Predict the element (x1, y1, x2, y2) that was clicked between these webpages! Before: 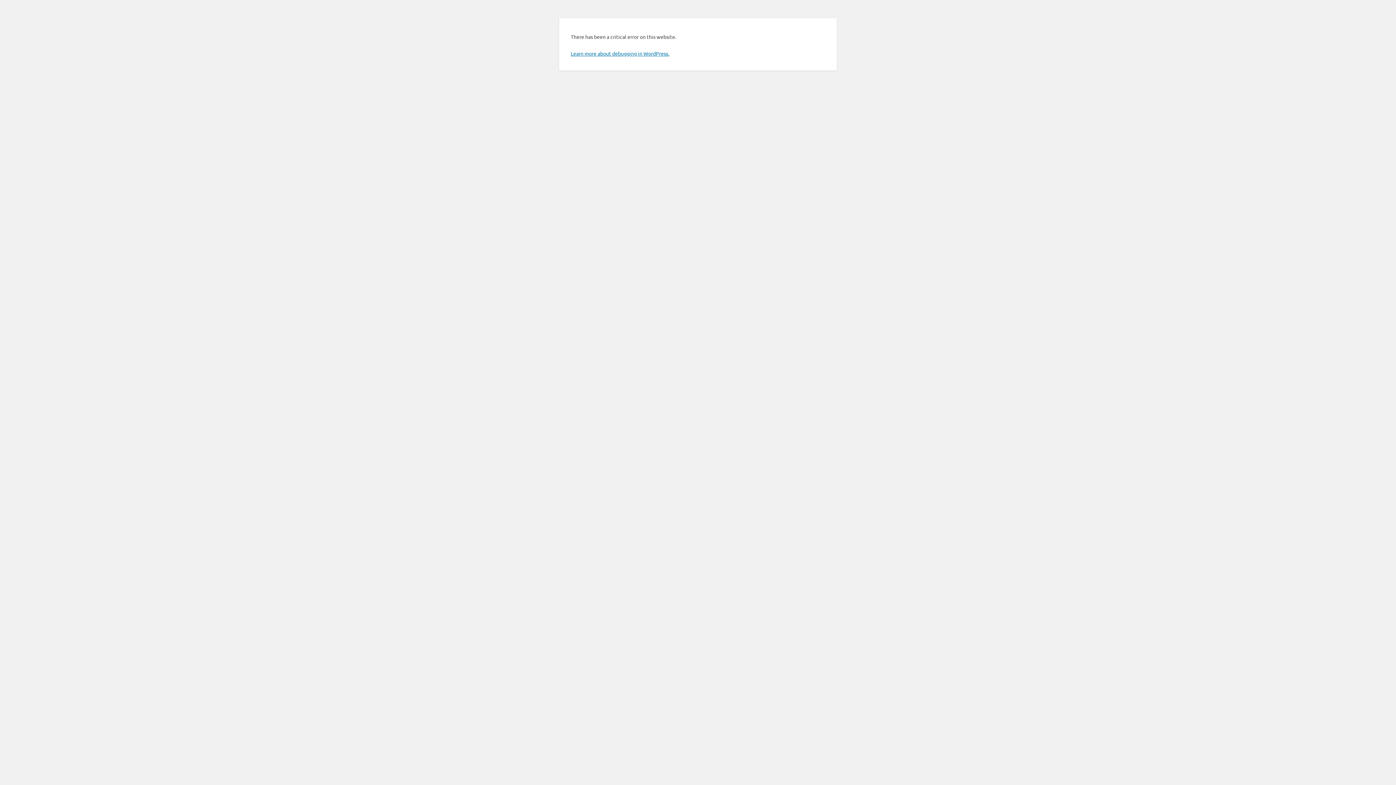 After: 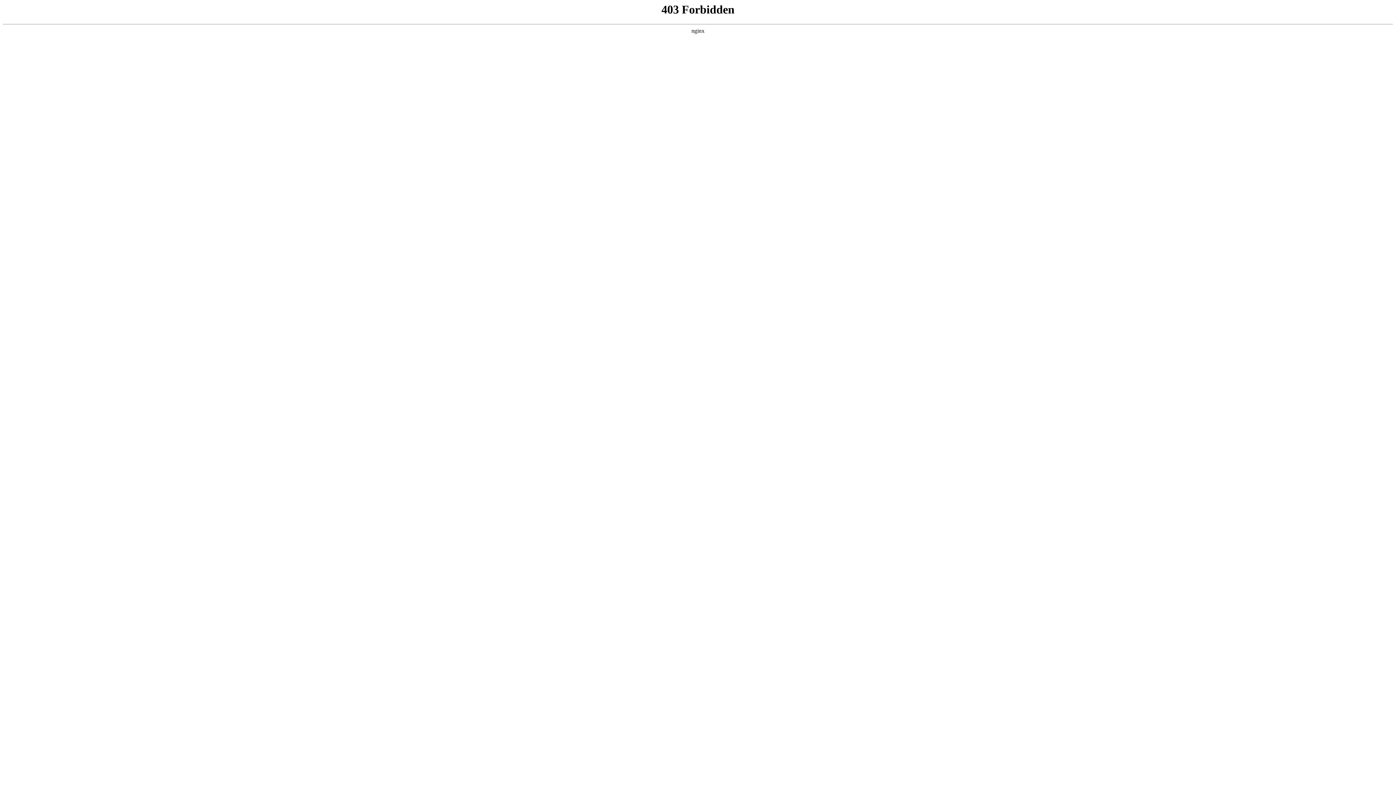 Action: label: Learn more about debugging in WordPress. bbox: (570, 50, 669, 56)